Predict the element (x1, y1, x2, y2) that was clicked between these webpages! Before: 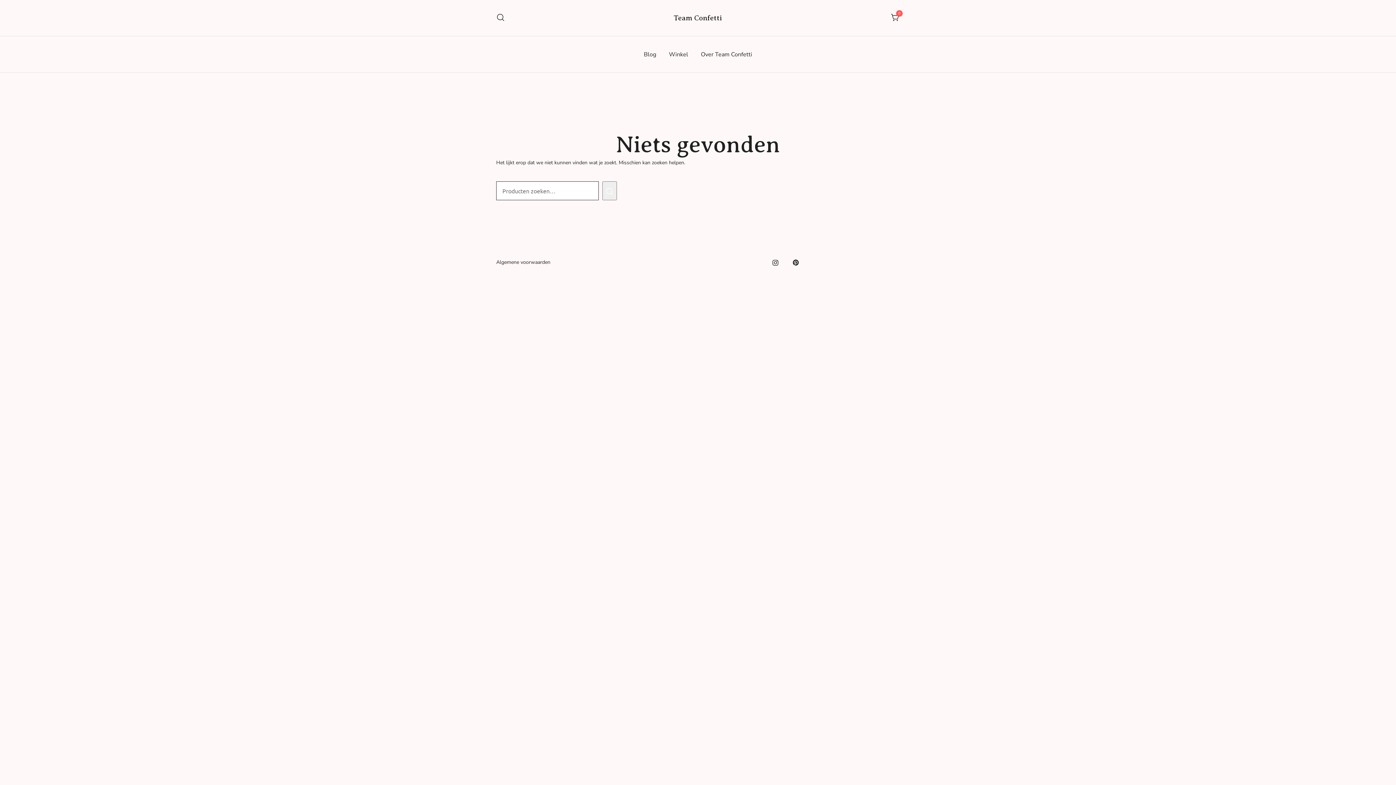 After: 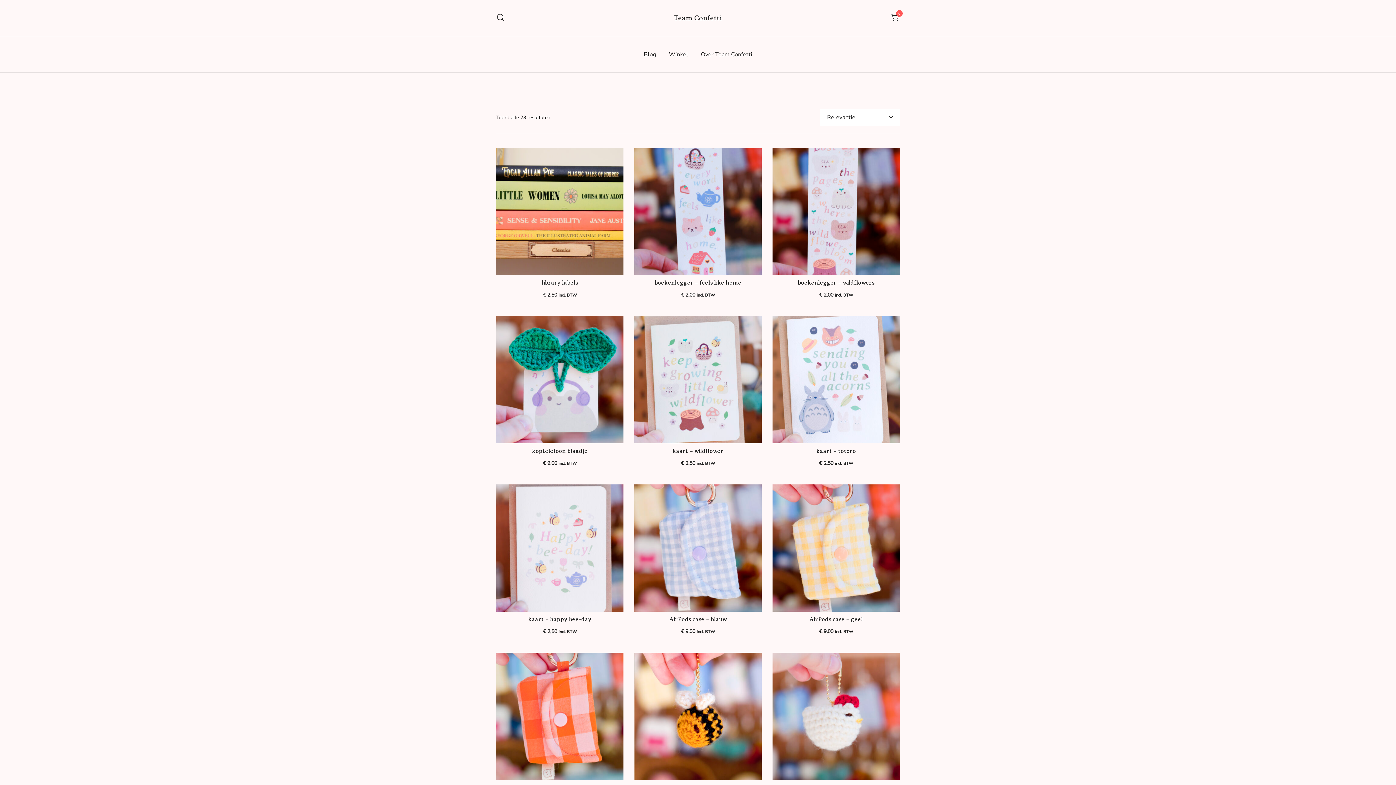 Action: bbox: (602, 181, 617, 200)